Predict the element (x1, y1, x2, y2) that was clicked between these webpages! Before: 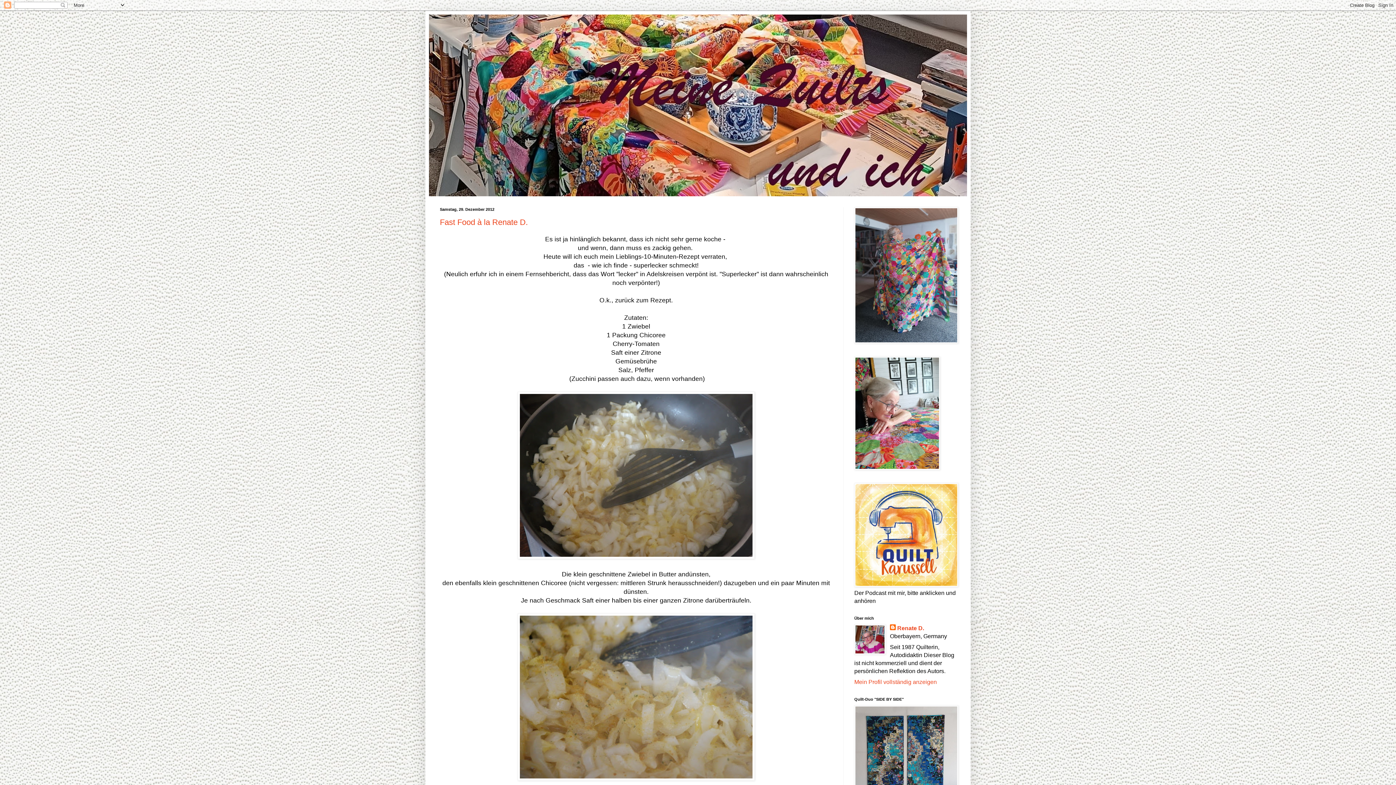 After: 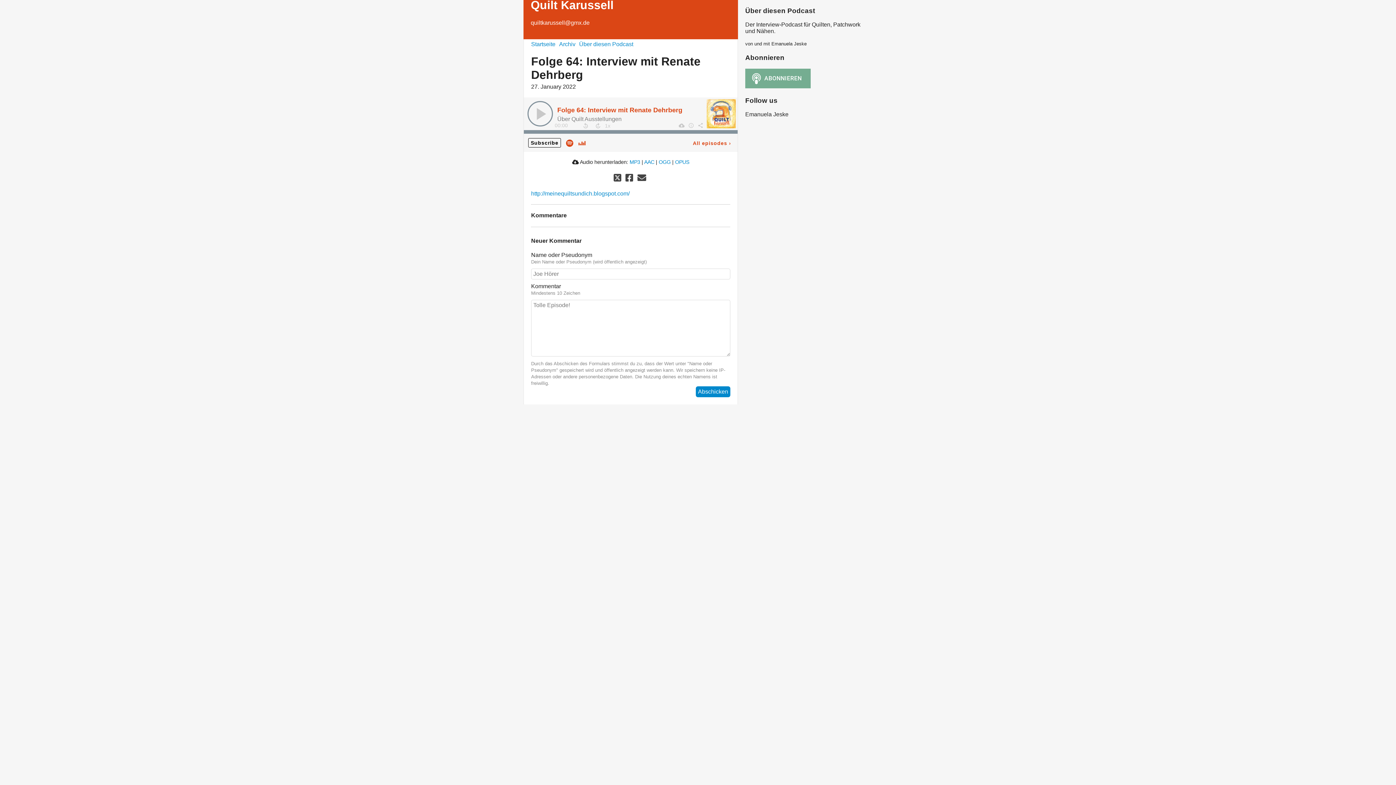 Action: bbox: (854, 582, 958, 588)